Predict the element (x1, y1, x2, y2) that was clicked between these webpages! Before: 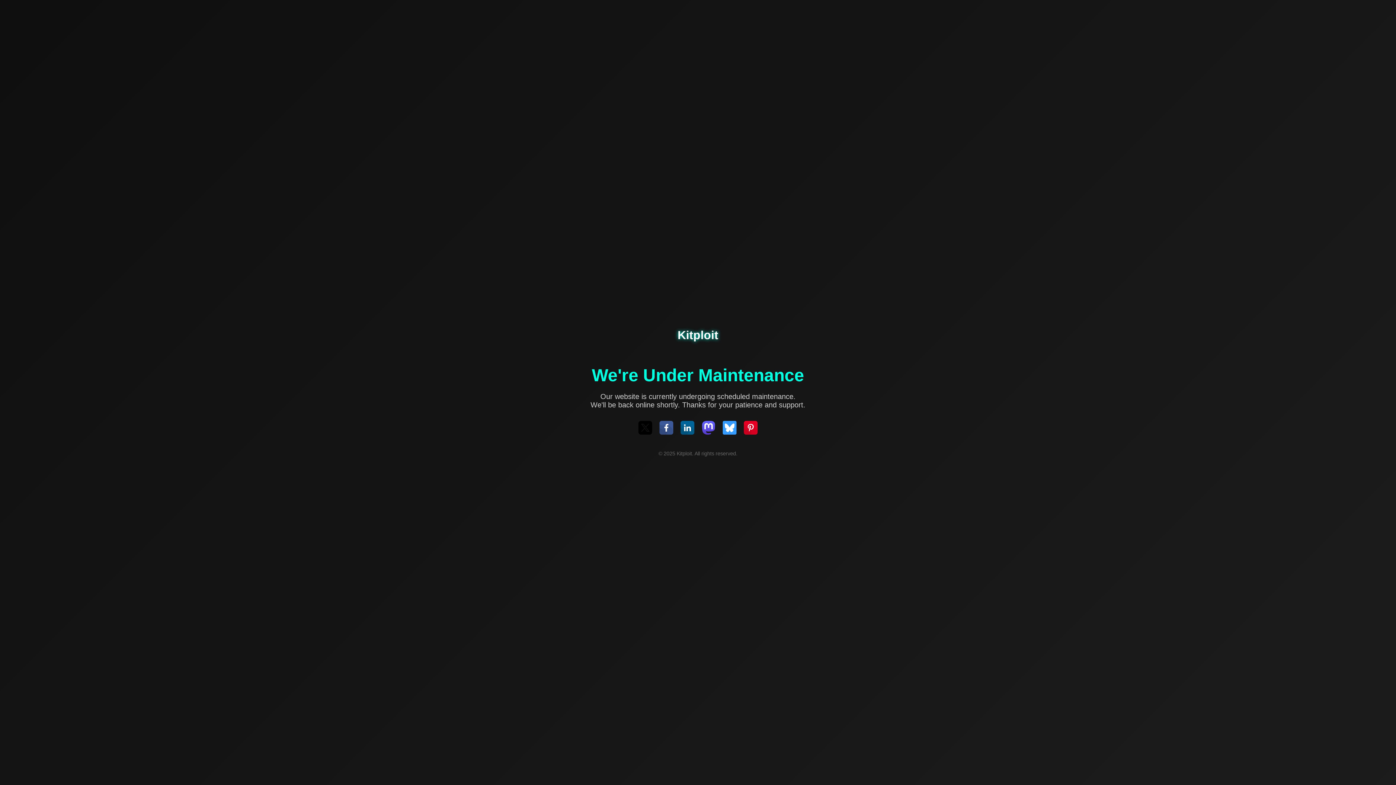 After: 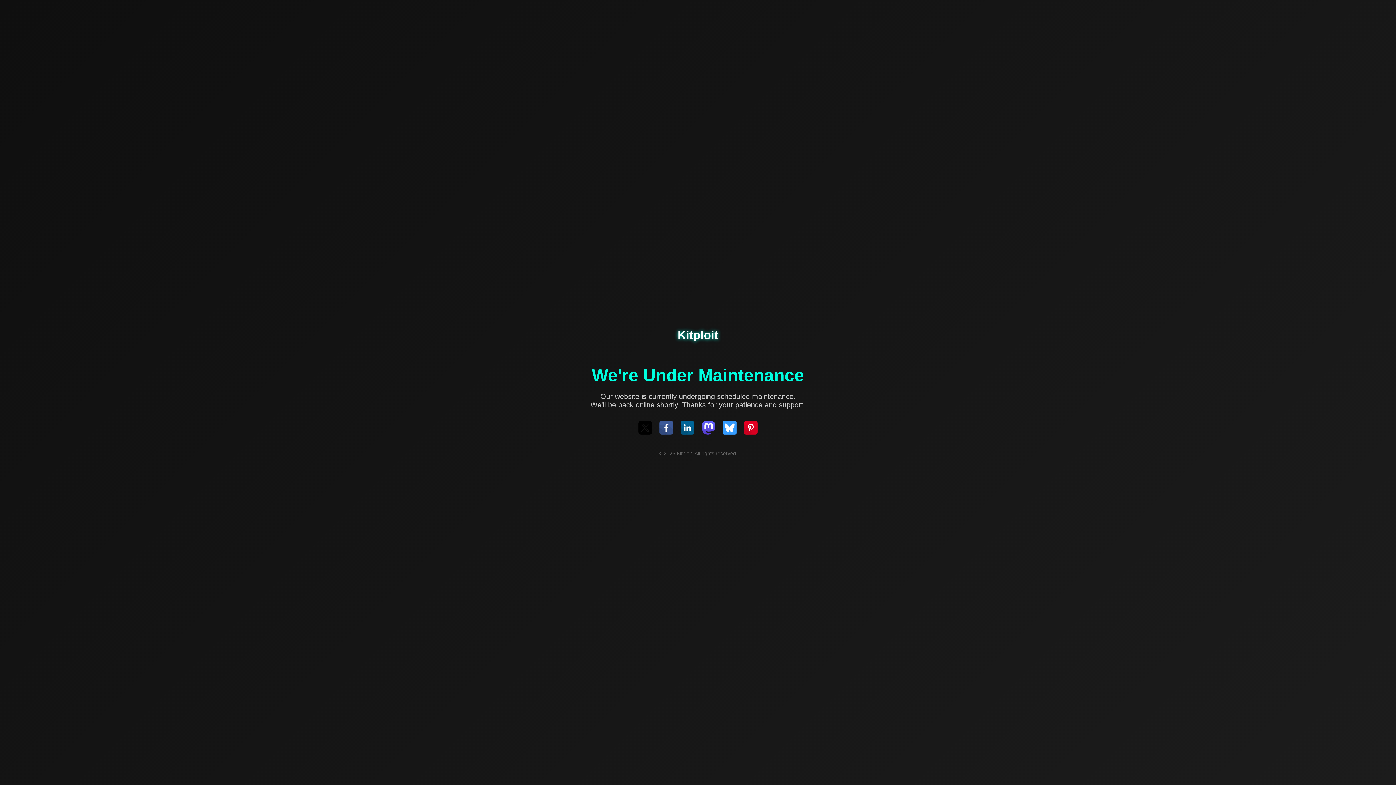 Action: bbox: (638, 421, 652, 436)